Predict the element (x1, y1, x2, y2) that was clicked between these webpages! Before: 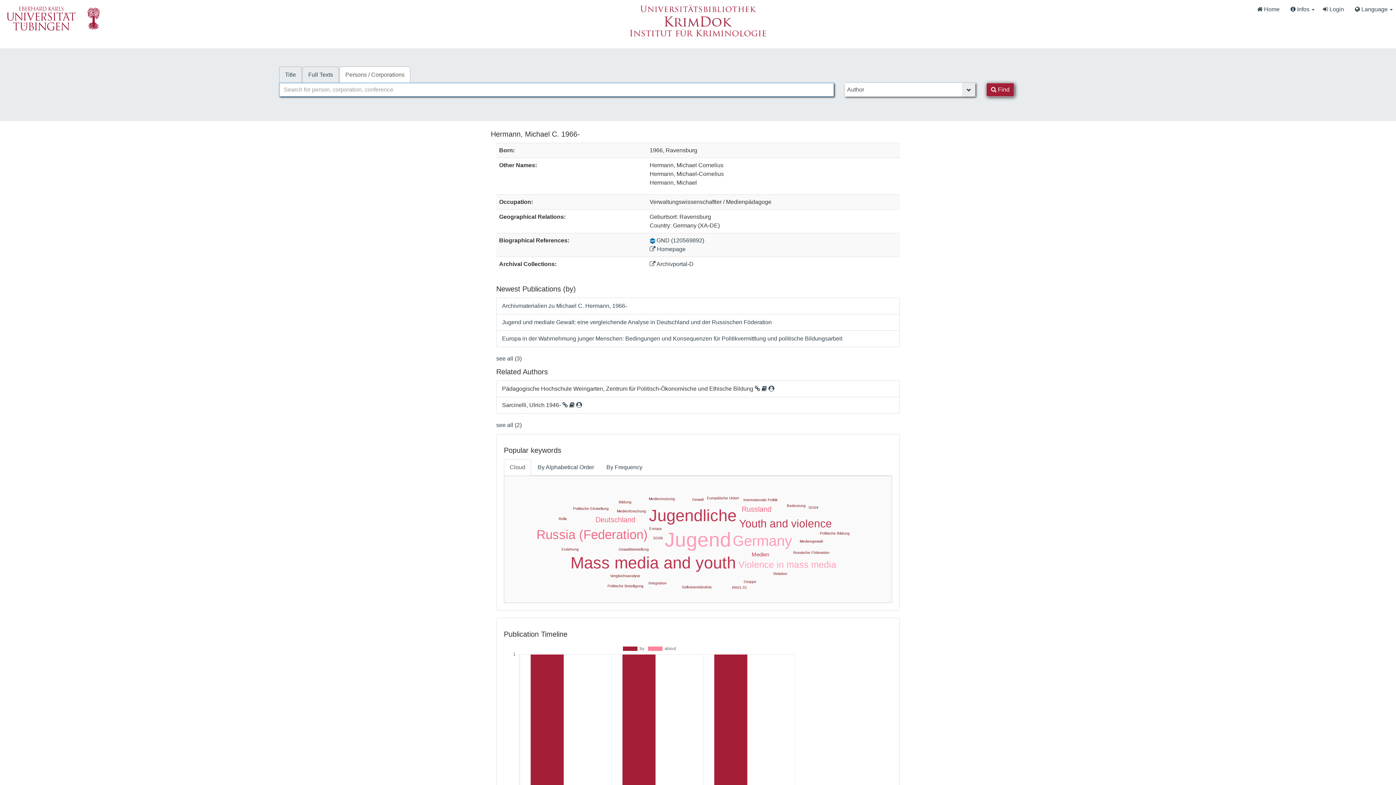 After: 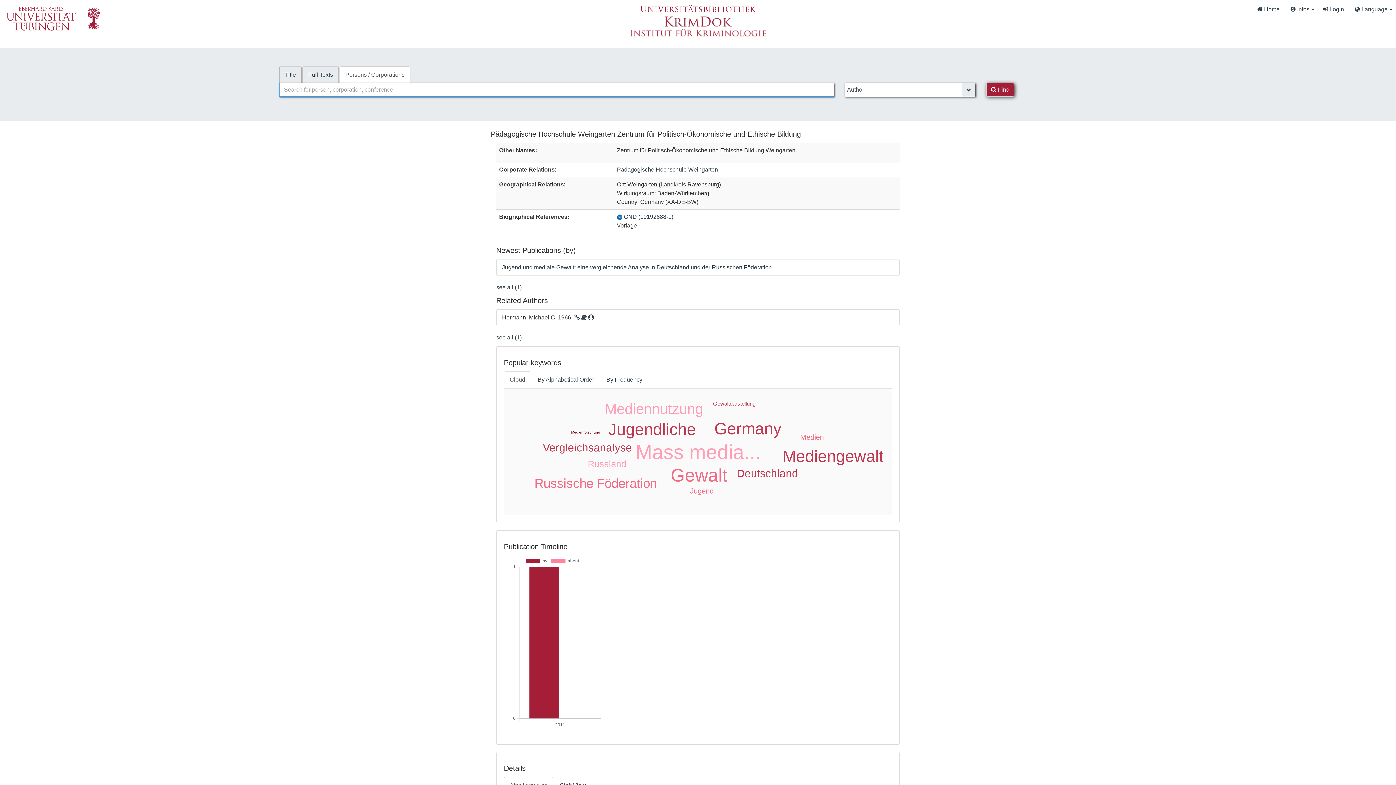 Action: bbox: (768, 385, 774, 392)